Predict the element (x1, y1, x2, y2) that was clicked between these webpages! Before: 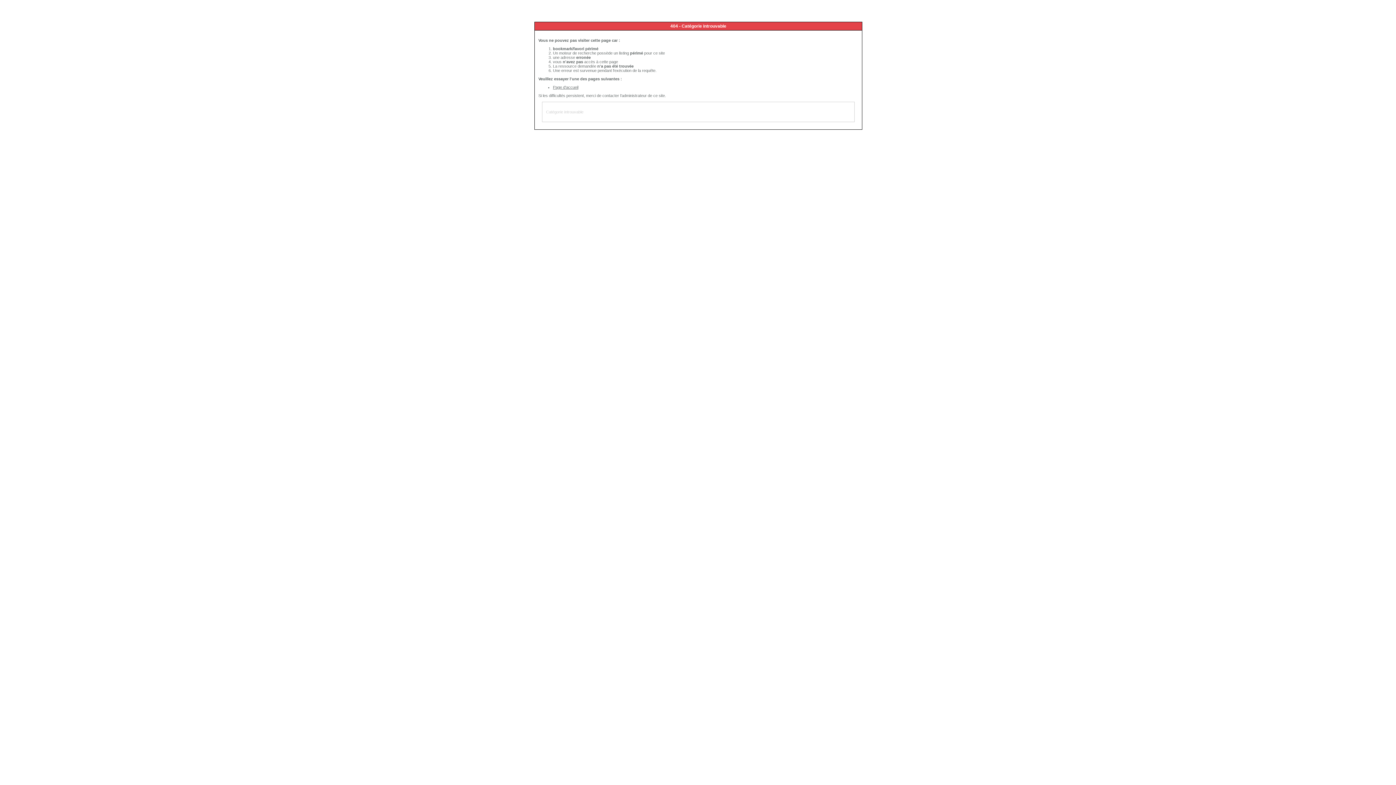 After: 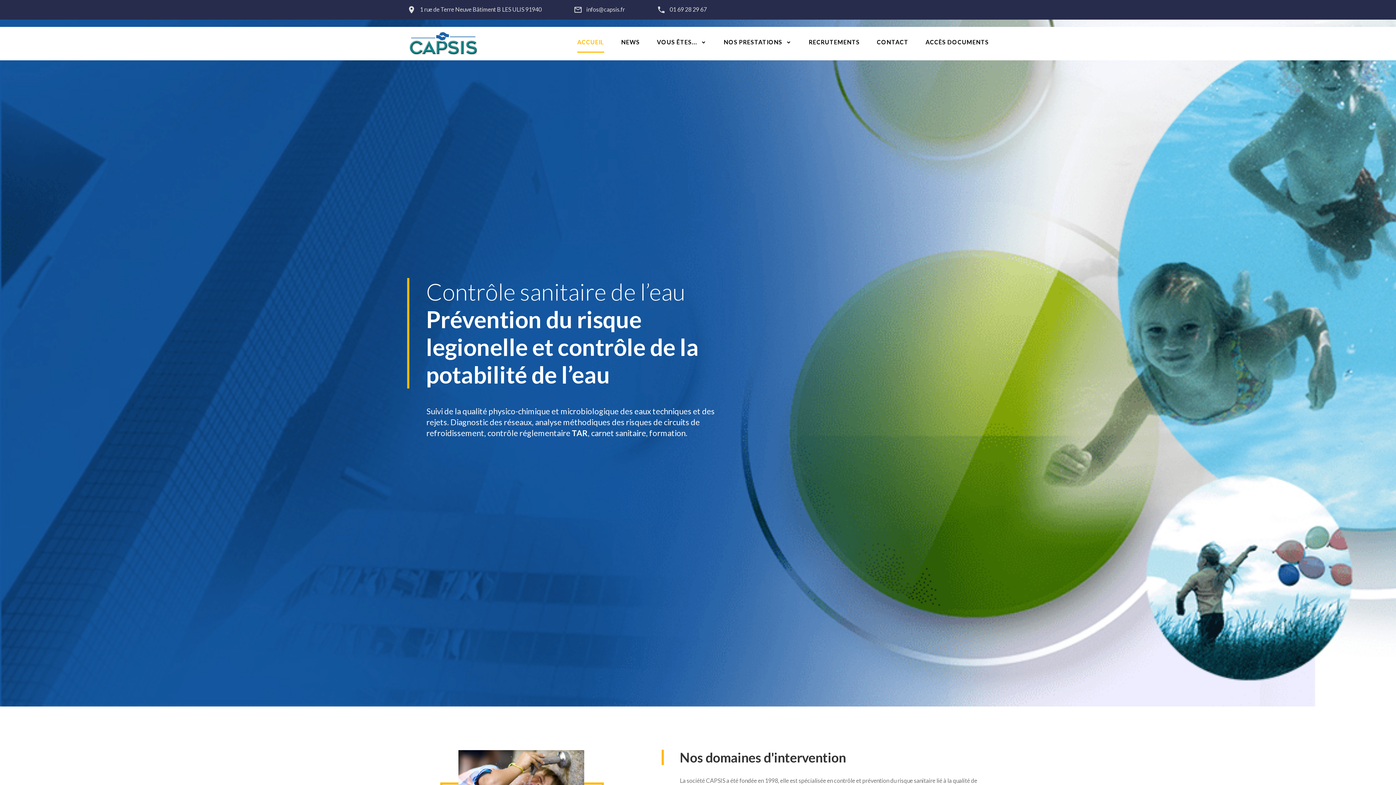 Action: label: Page d'accueil bbox: (553, 85, 578, 89)